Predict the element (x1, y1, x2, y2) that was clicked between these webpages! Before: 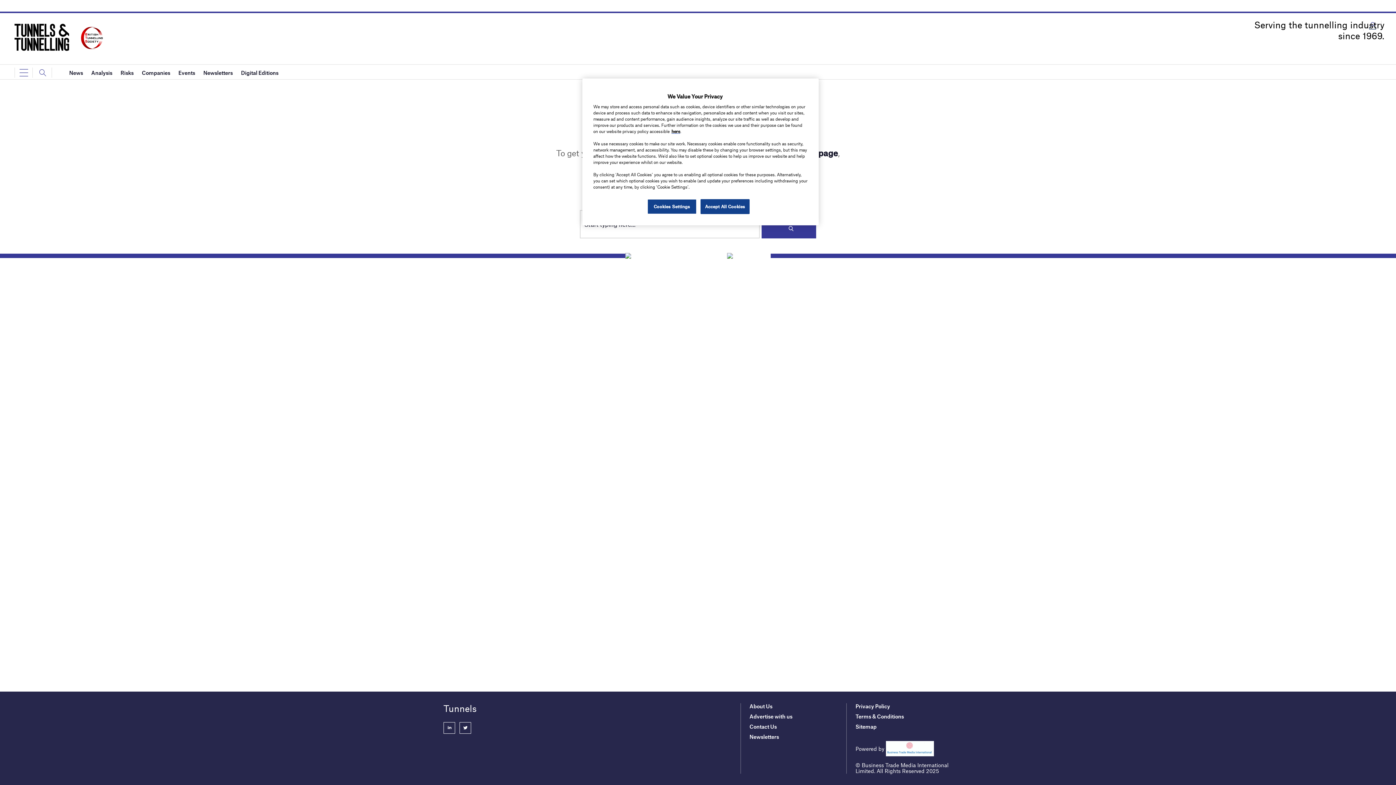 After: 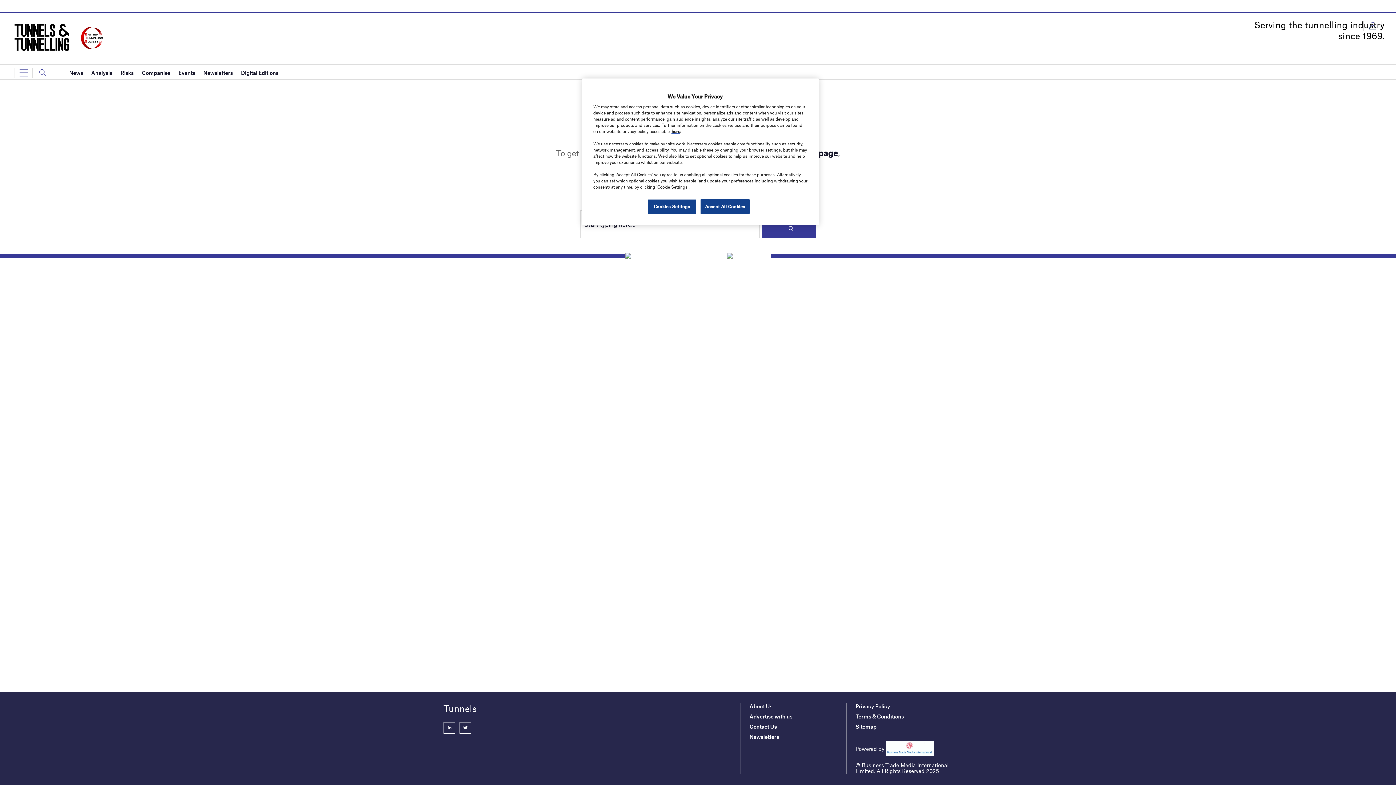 Action: bbox: (443, 722, 455, 734)